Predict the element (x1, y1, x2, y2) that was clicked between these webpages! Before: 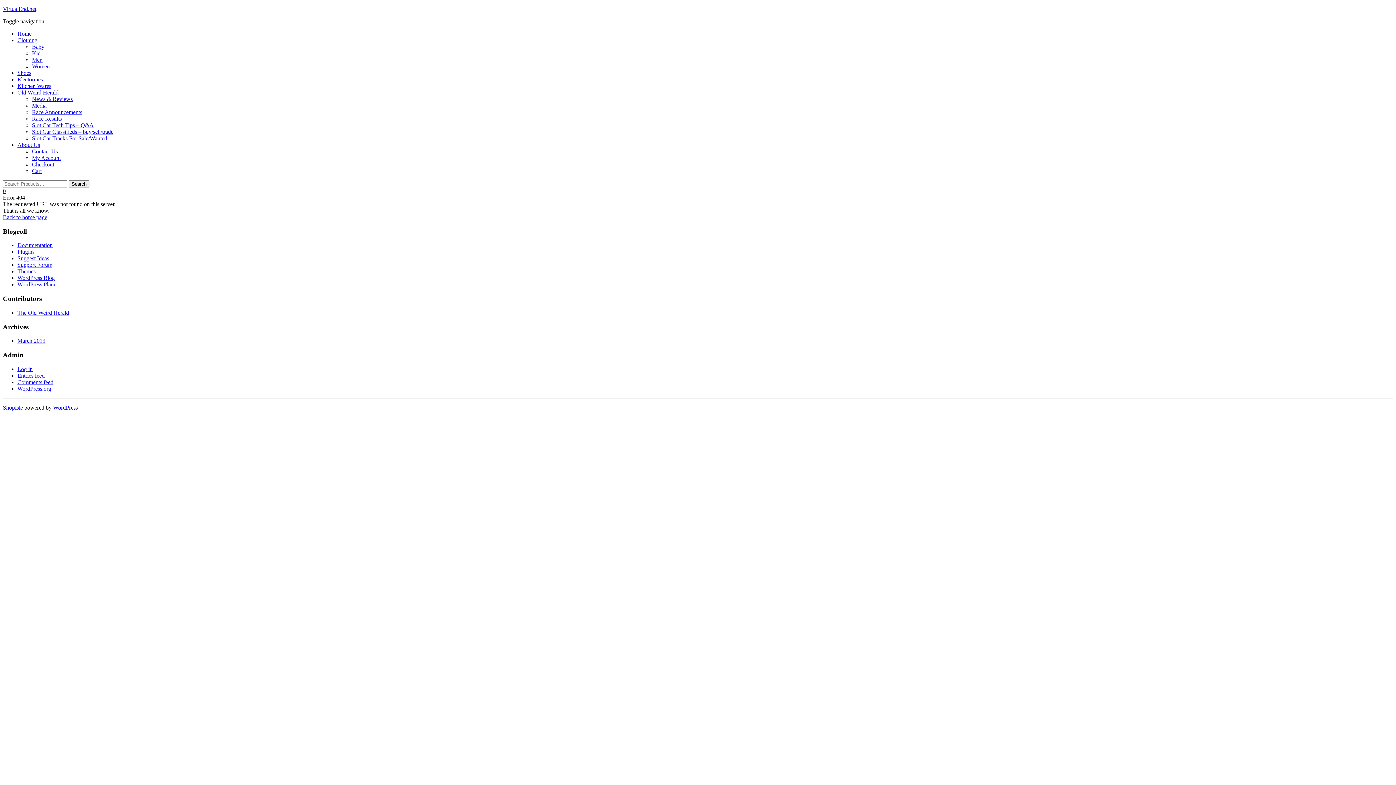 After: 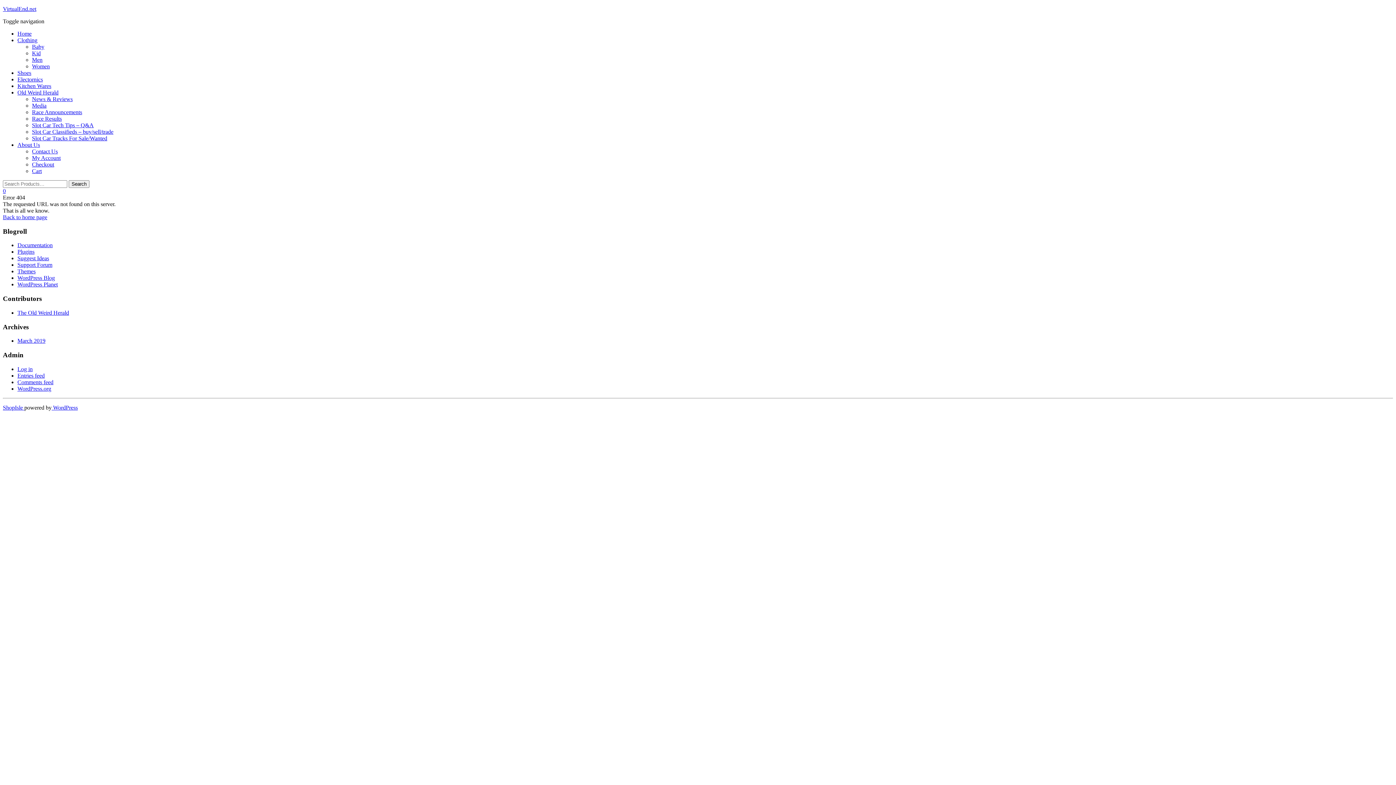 Action: bbox: (17, 255, 49, 261) label: Suggest Ideas